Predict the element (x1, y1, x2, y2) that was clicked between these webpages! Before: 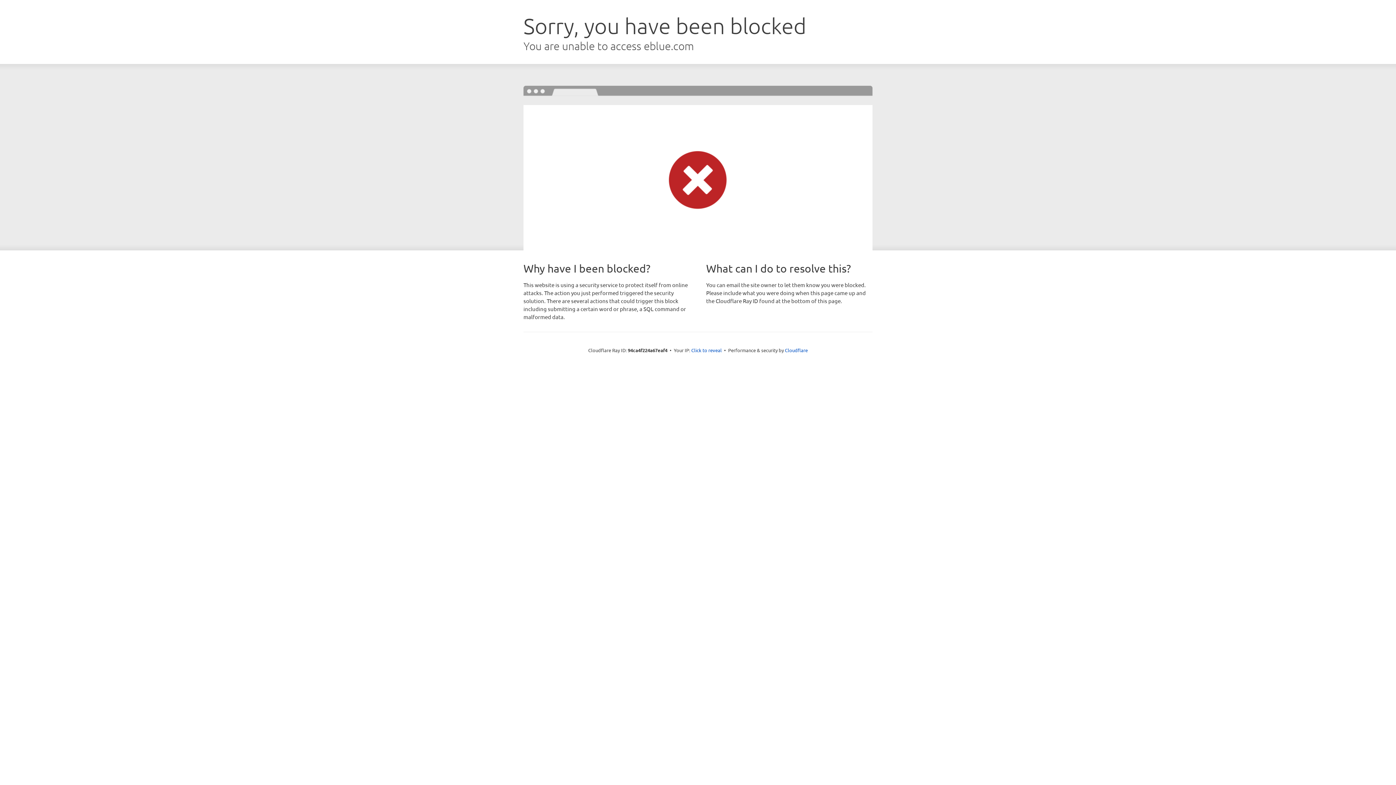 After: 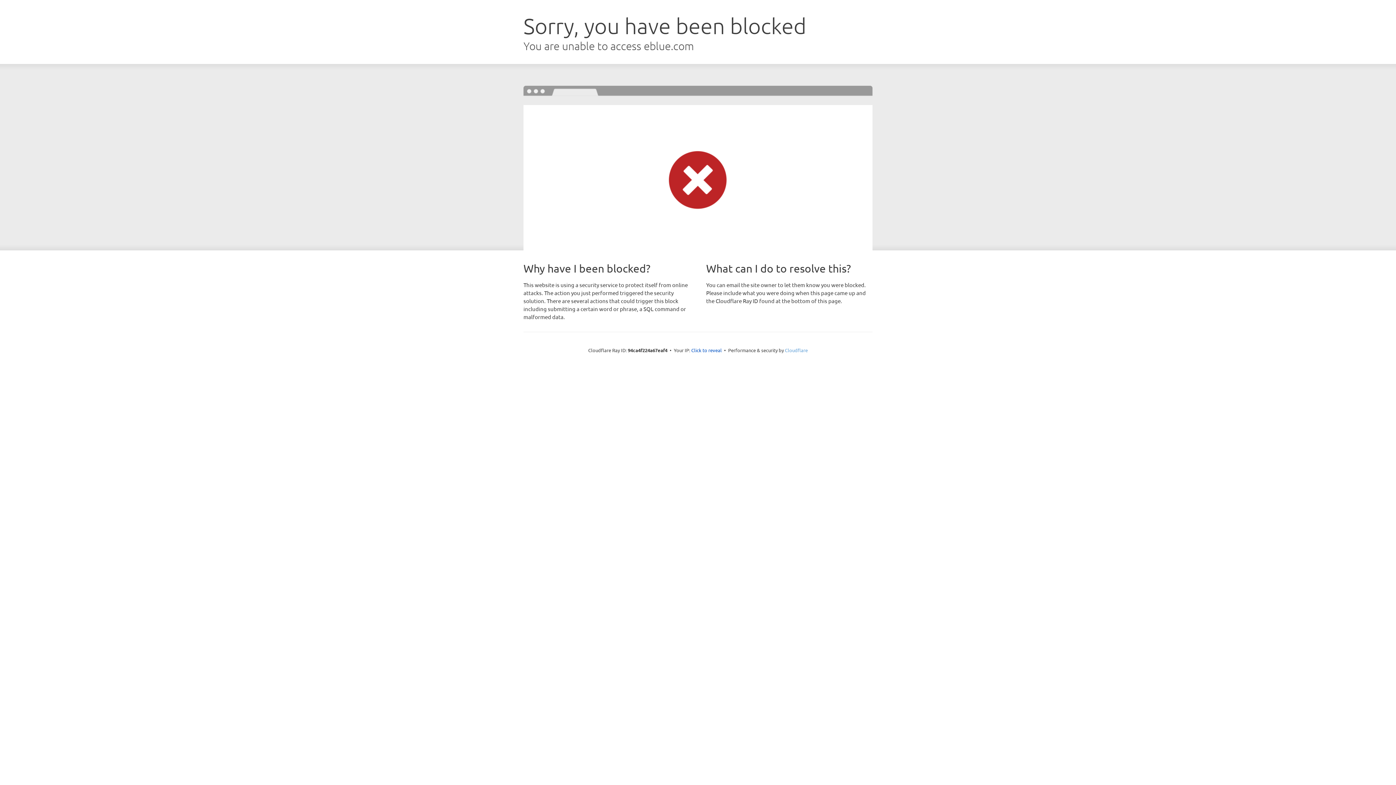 Action: label: Cloudflare bbox: (785, 347, 808, 353)